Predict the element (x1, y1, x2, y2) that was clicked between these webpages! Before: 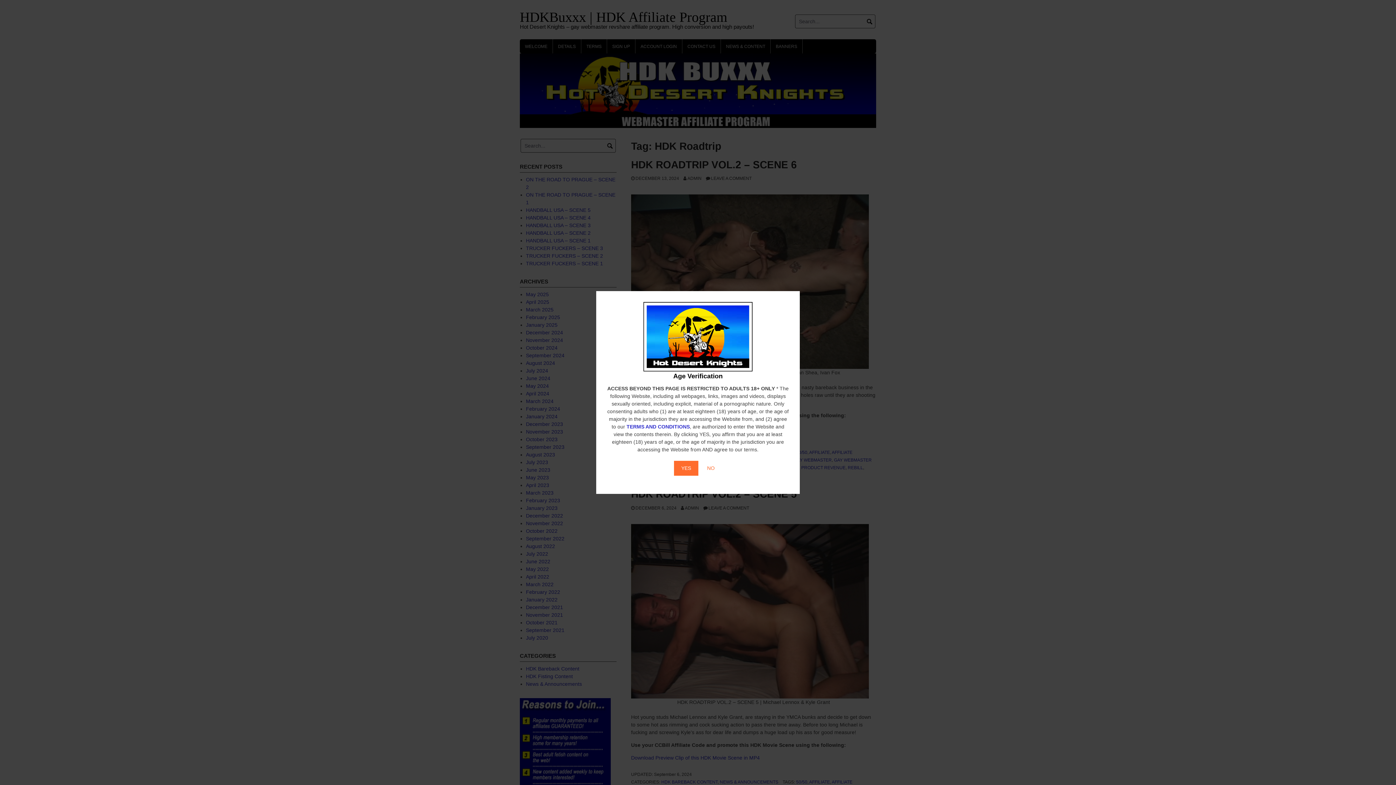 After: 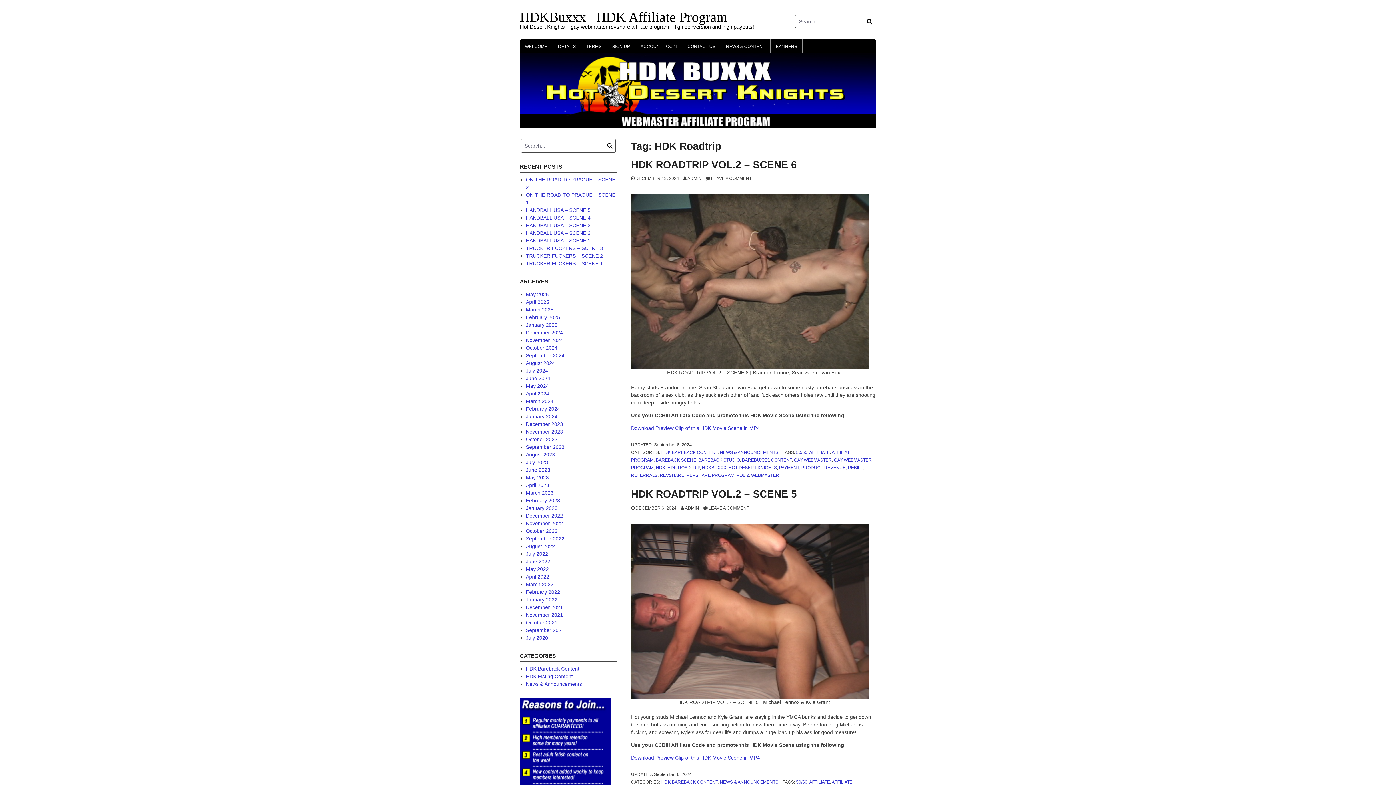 Action: label: YES bbox: (674, 460, 698, 475)